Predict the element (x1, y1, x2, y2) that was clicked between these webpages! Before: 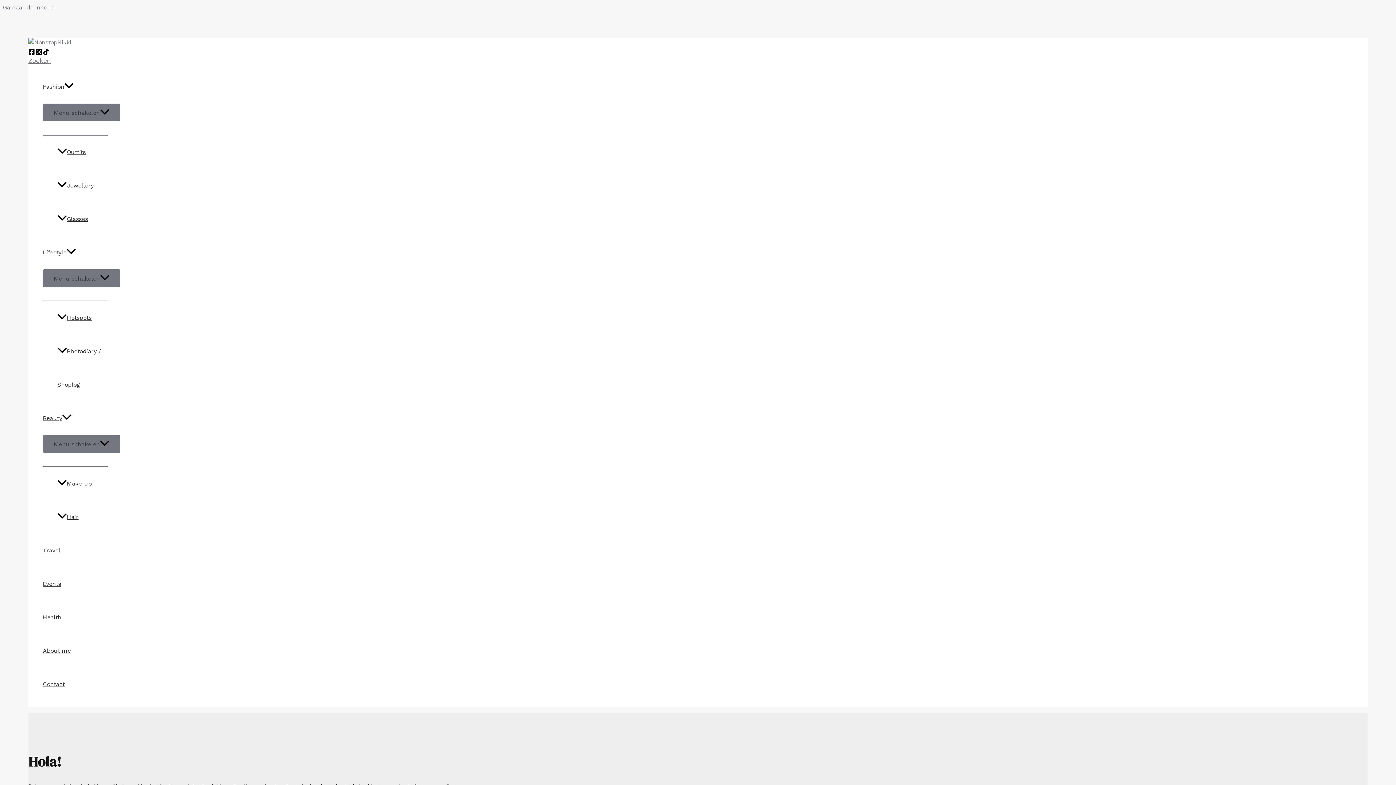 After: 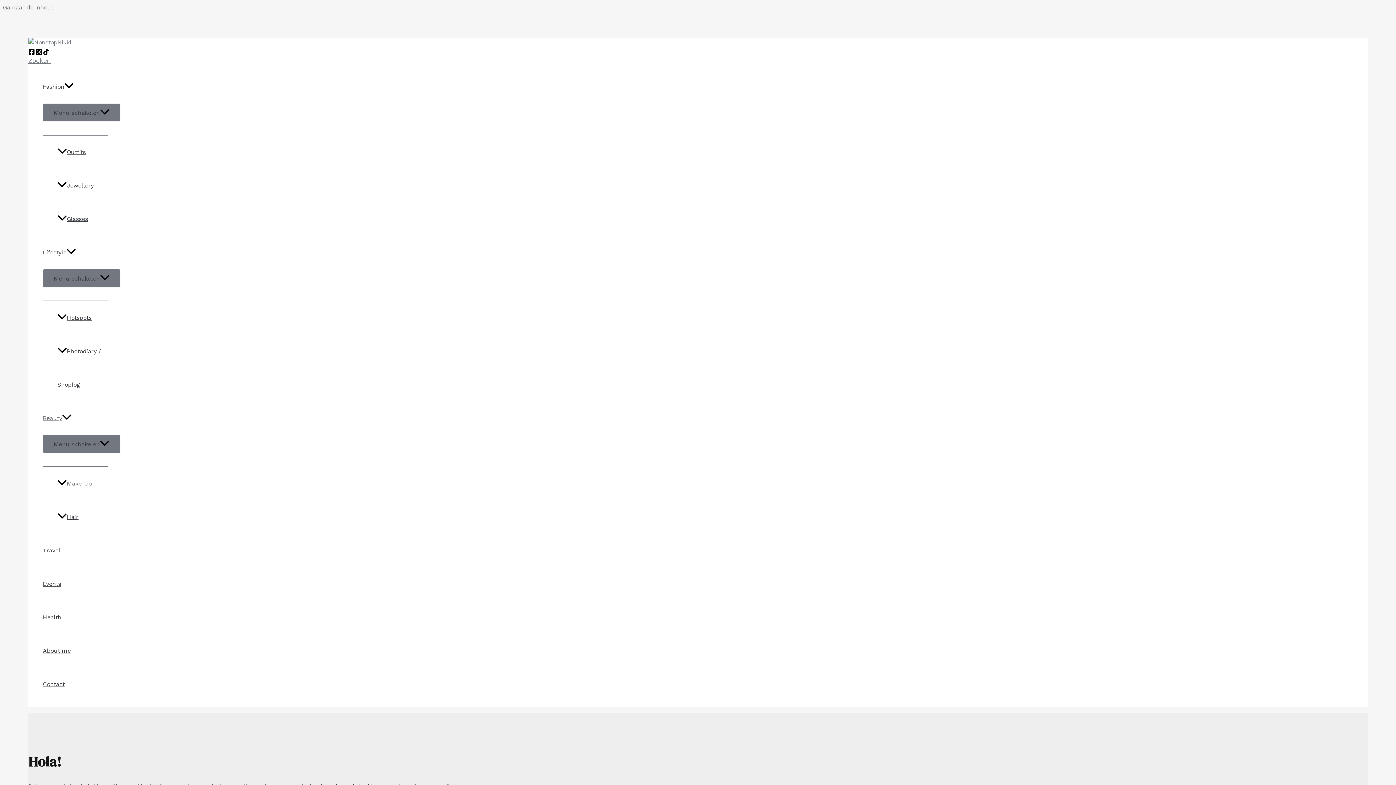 Action: bbox: (57, 467, 108, 500) label: Make-up